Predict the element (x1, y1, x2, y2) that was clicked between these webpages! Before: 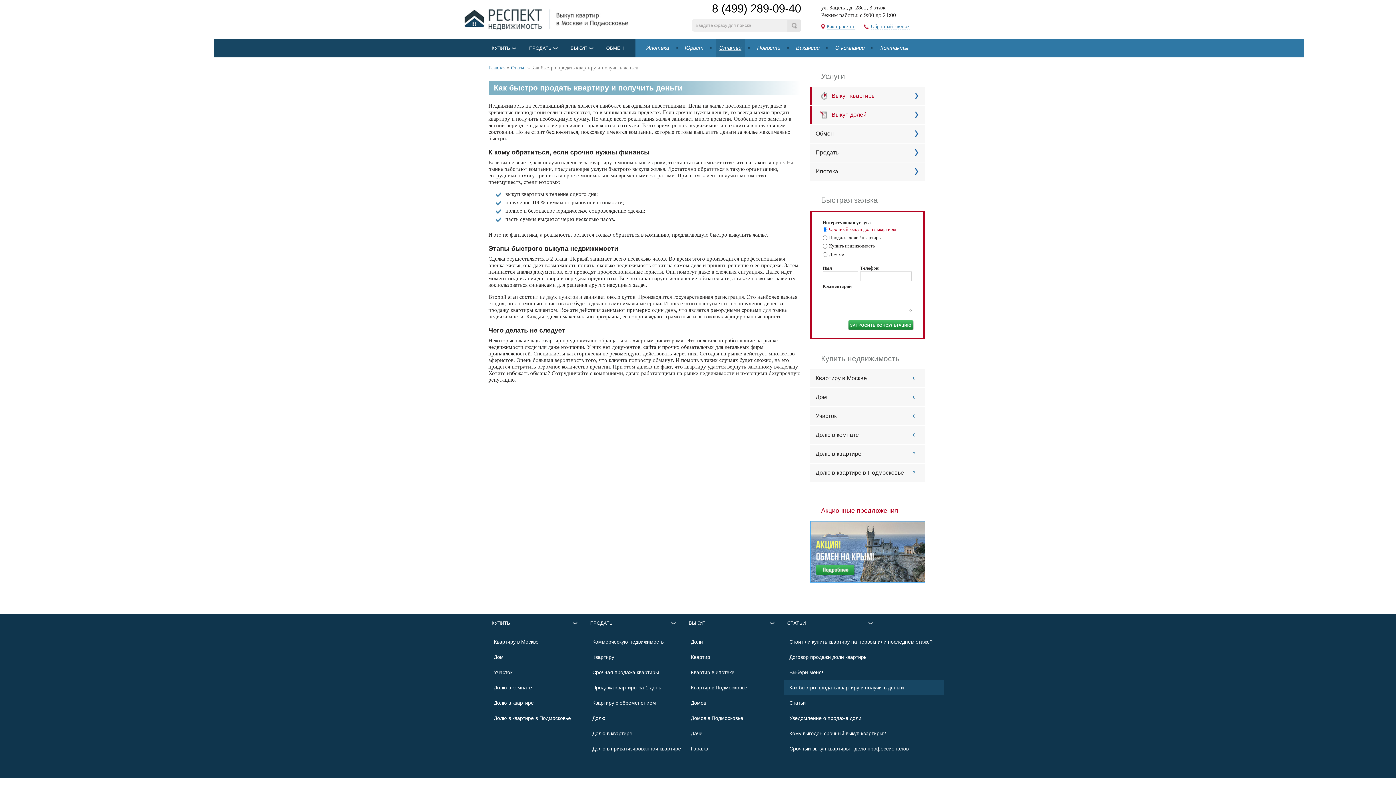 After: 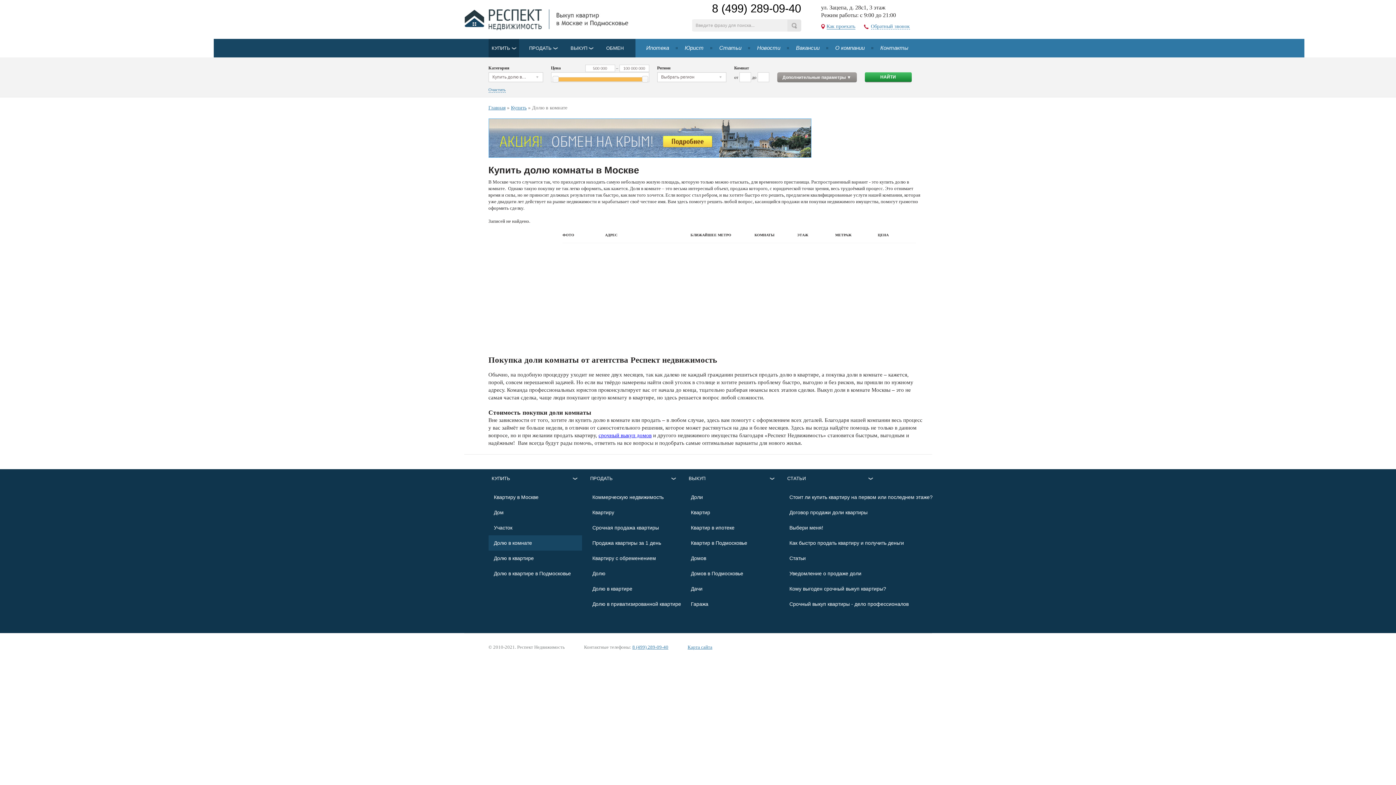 Action: label: Долю в комнате bbox: (488, 680, 582, 695)